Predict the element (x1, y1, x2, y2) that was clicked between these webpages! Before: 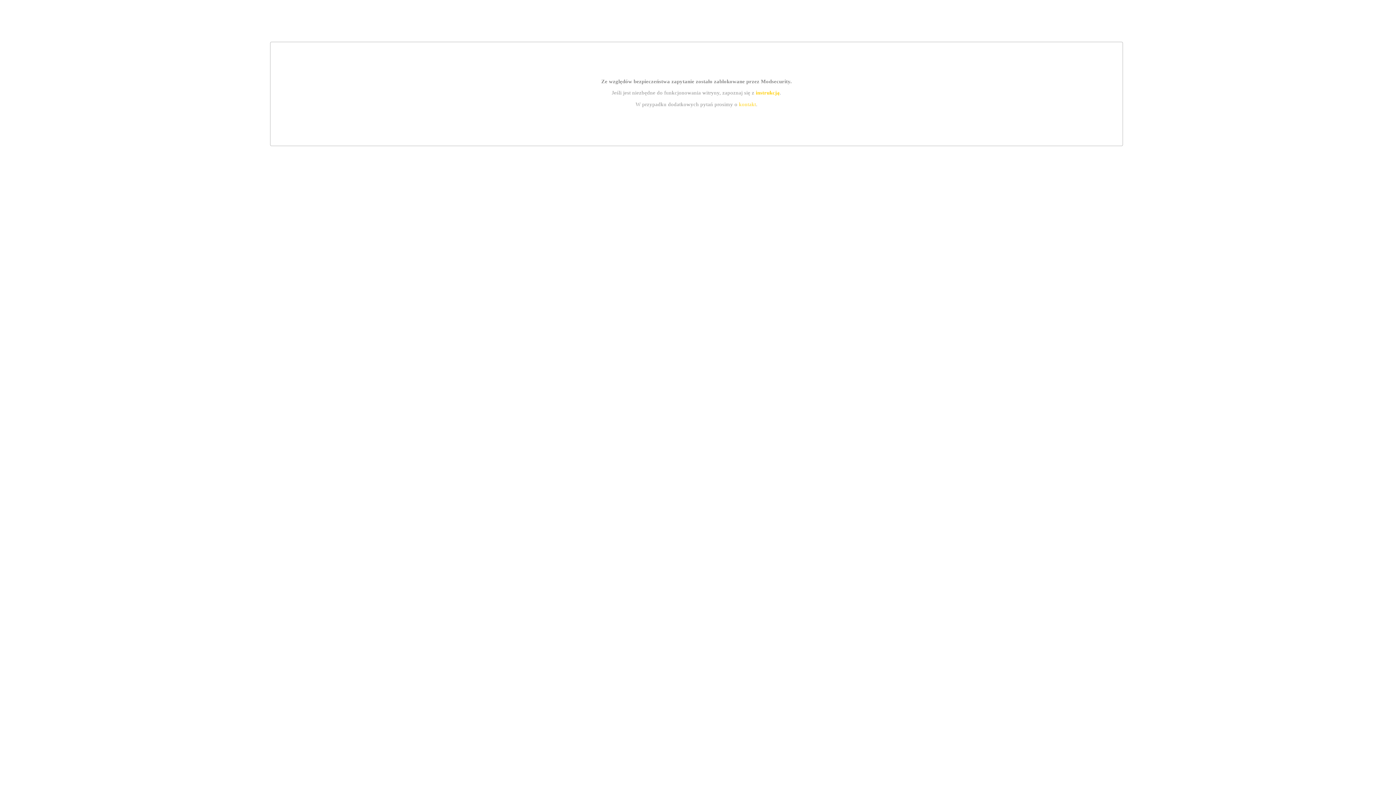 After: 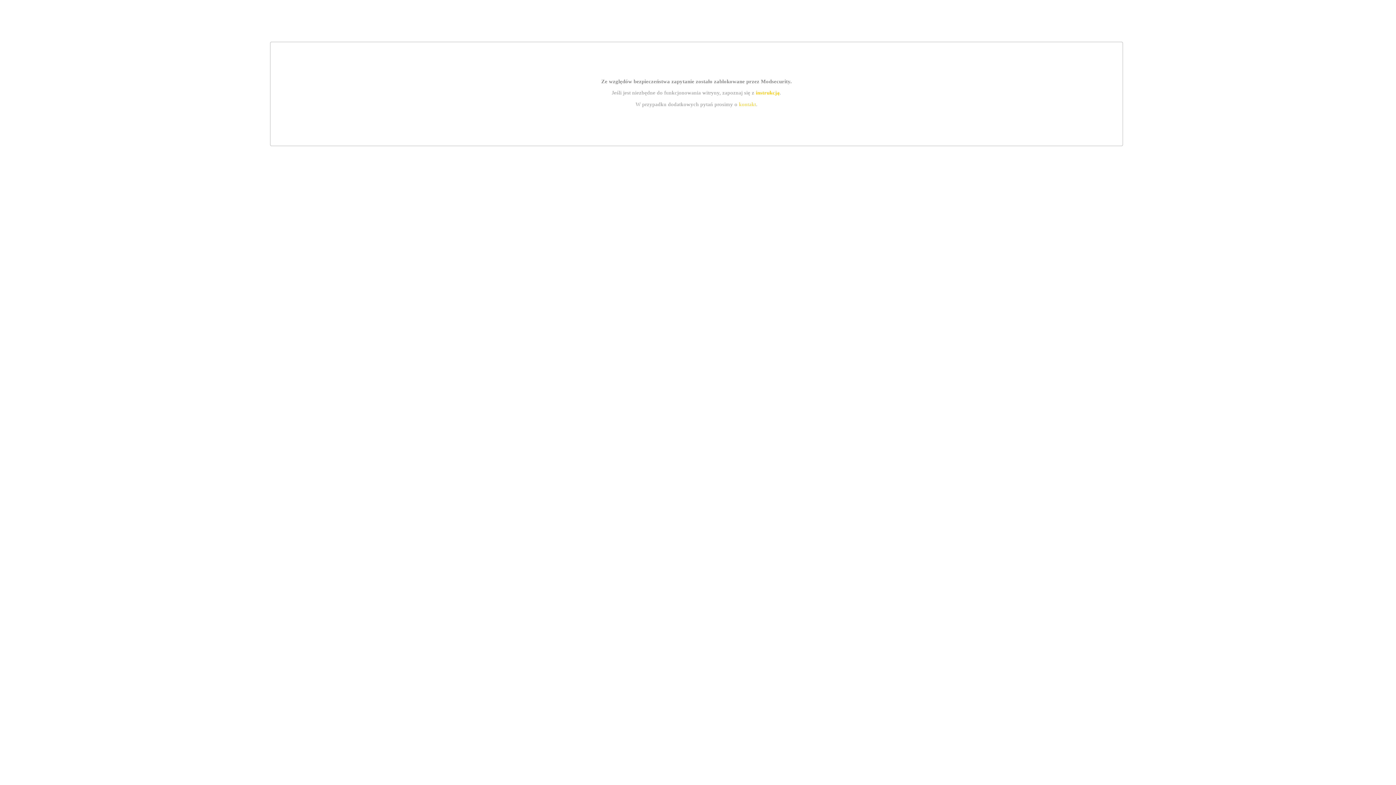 Action: bbox: (739, 101, 756, 107) label: kontakt